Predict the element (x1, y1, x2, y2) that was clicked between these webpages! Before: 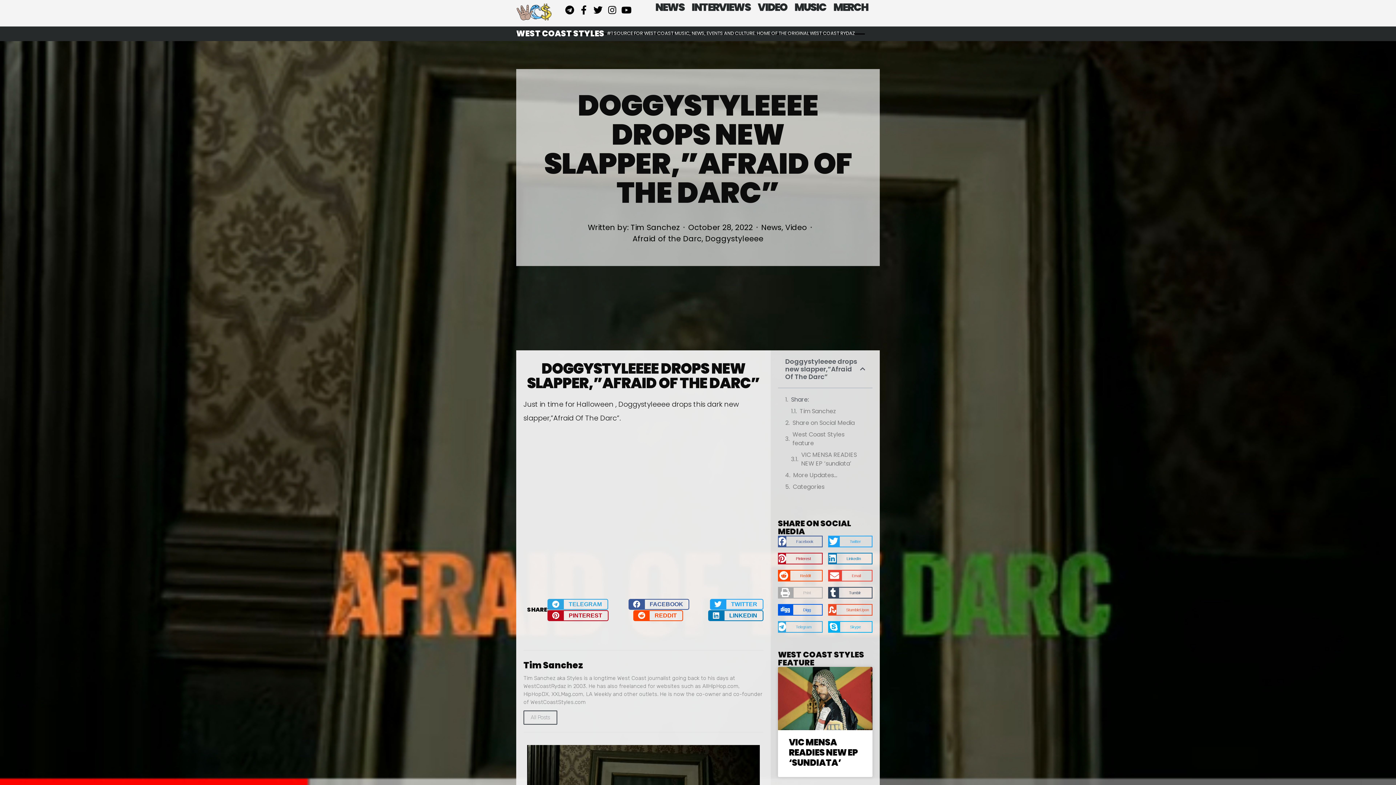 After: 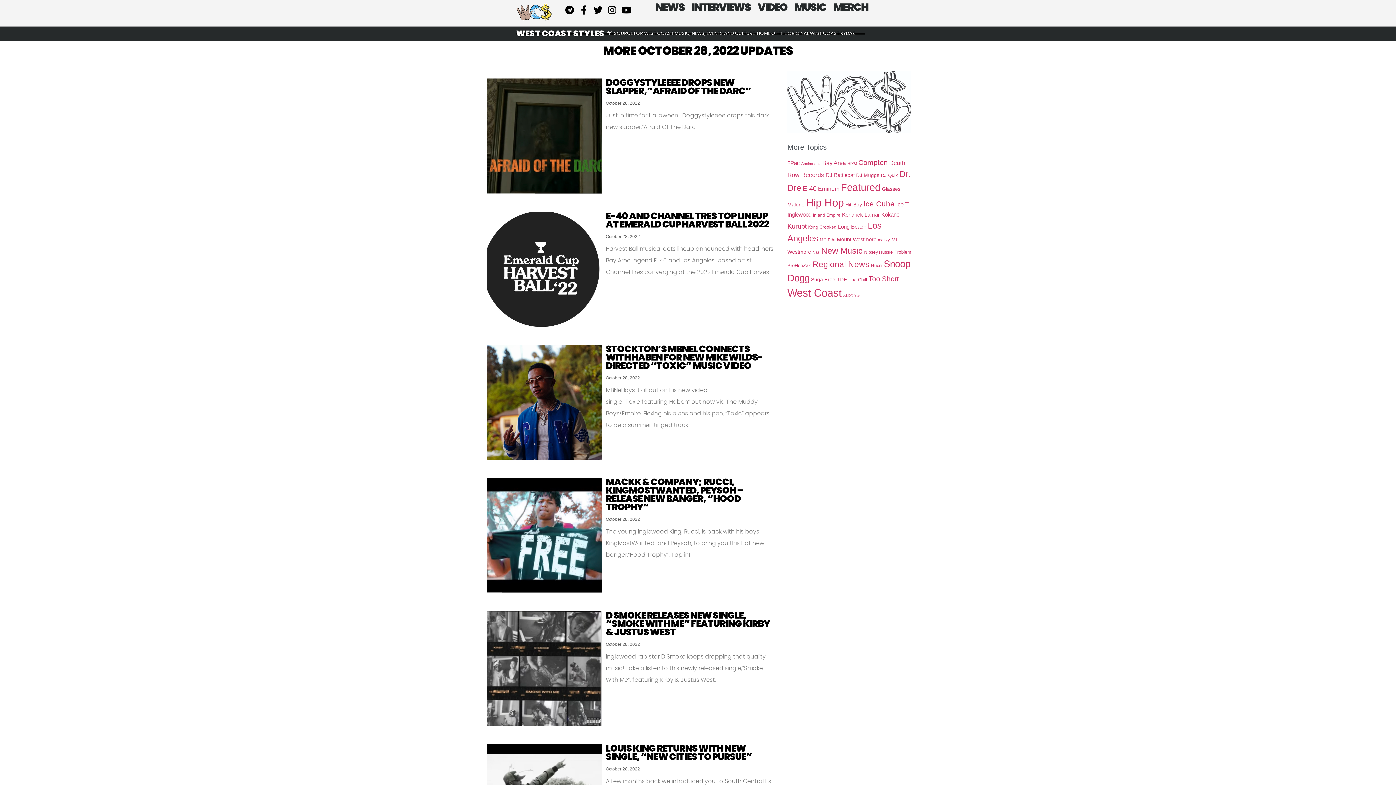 Action: bbox: (688, 221, 753, 233) label: October 28, 2022